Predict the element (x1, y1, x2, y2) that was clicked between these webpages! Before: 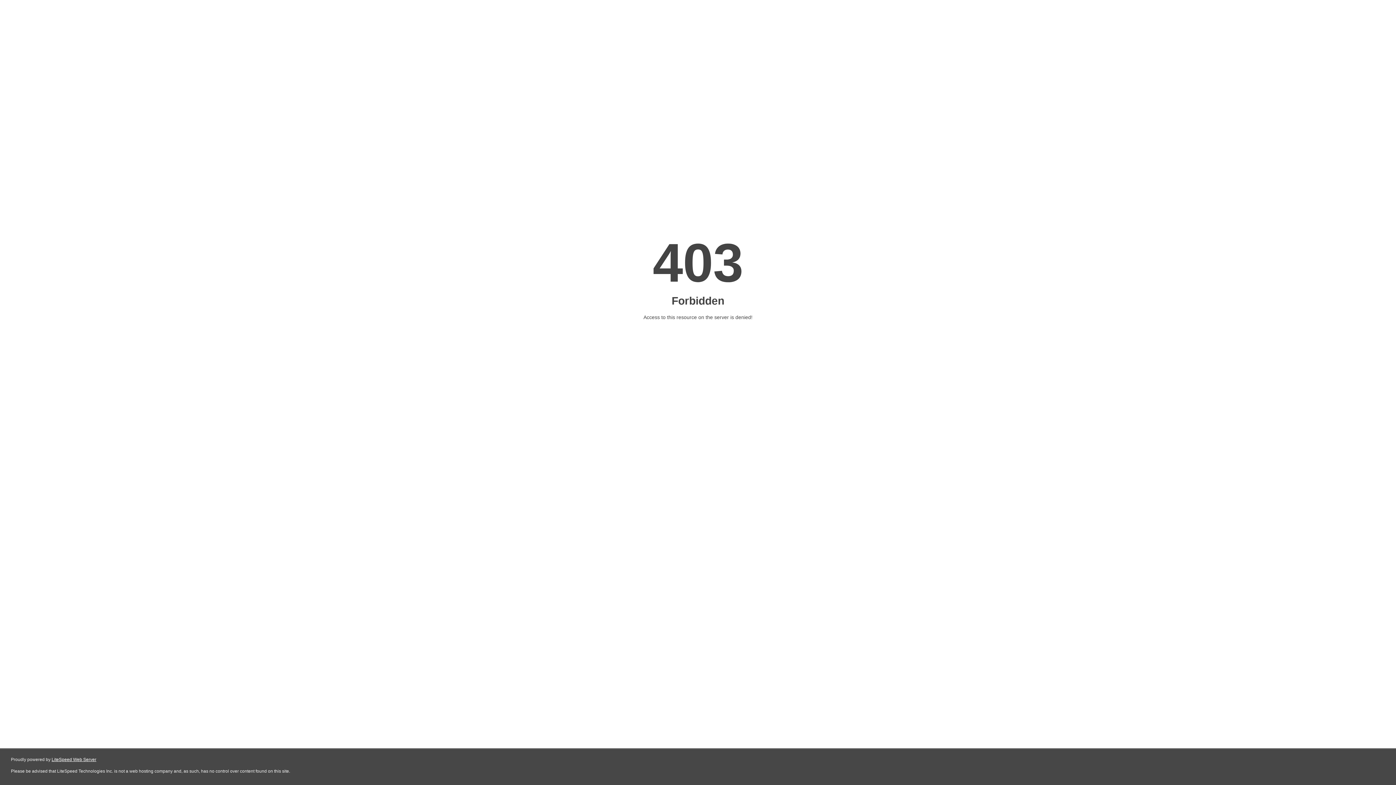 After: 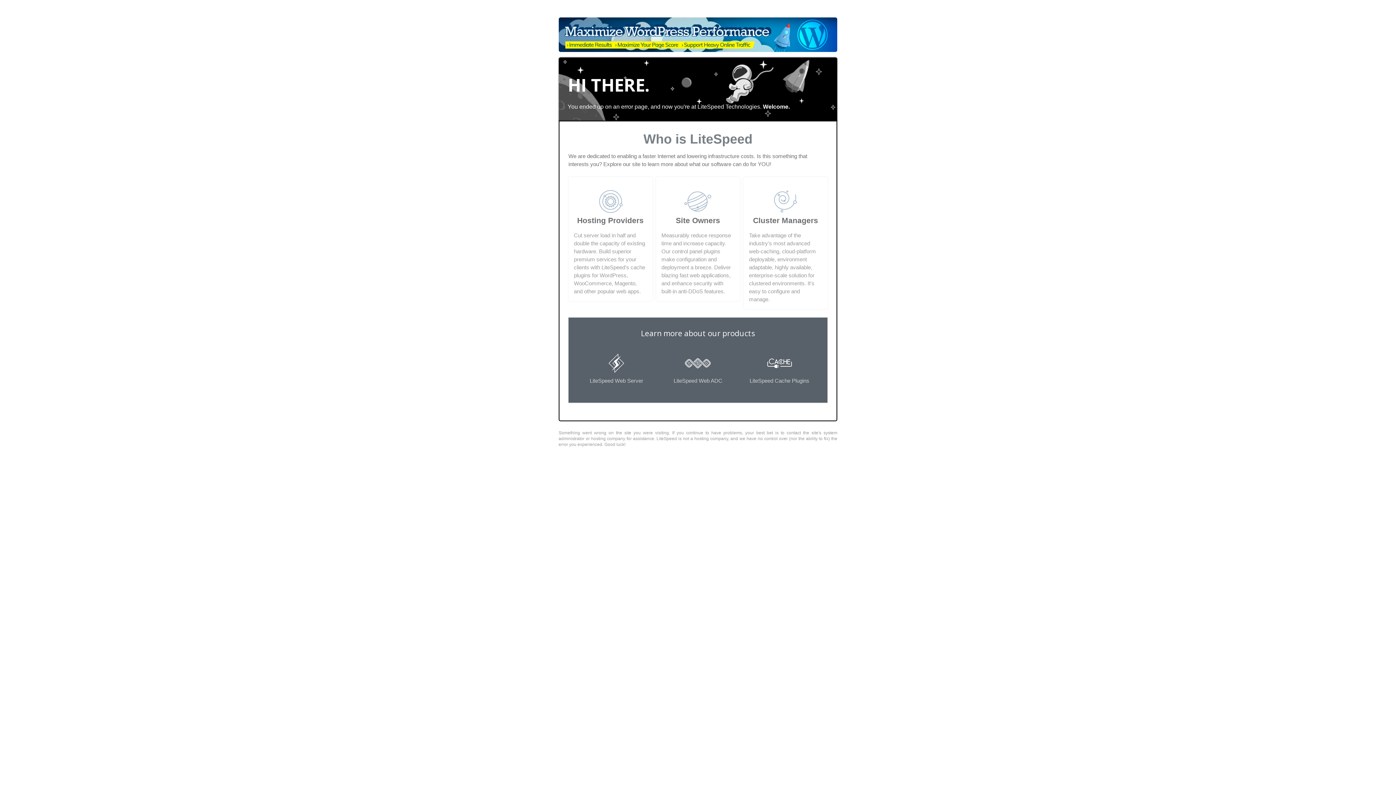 Action: bbox: (51, 757, 96, 762) label: LiteSpeed Web Server